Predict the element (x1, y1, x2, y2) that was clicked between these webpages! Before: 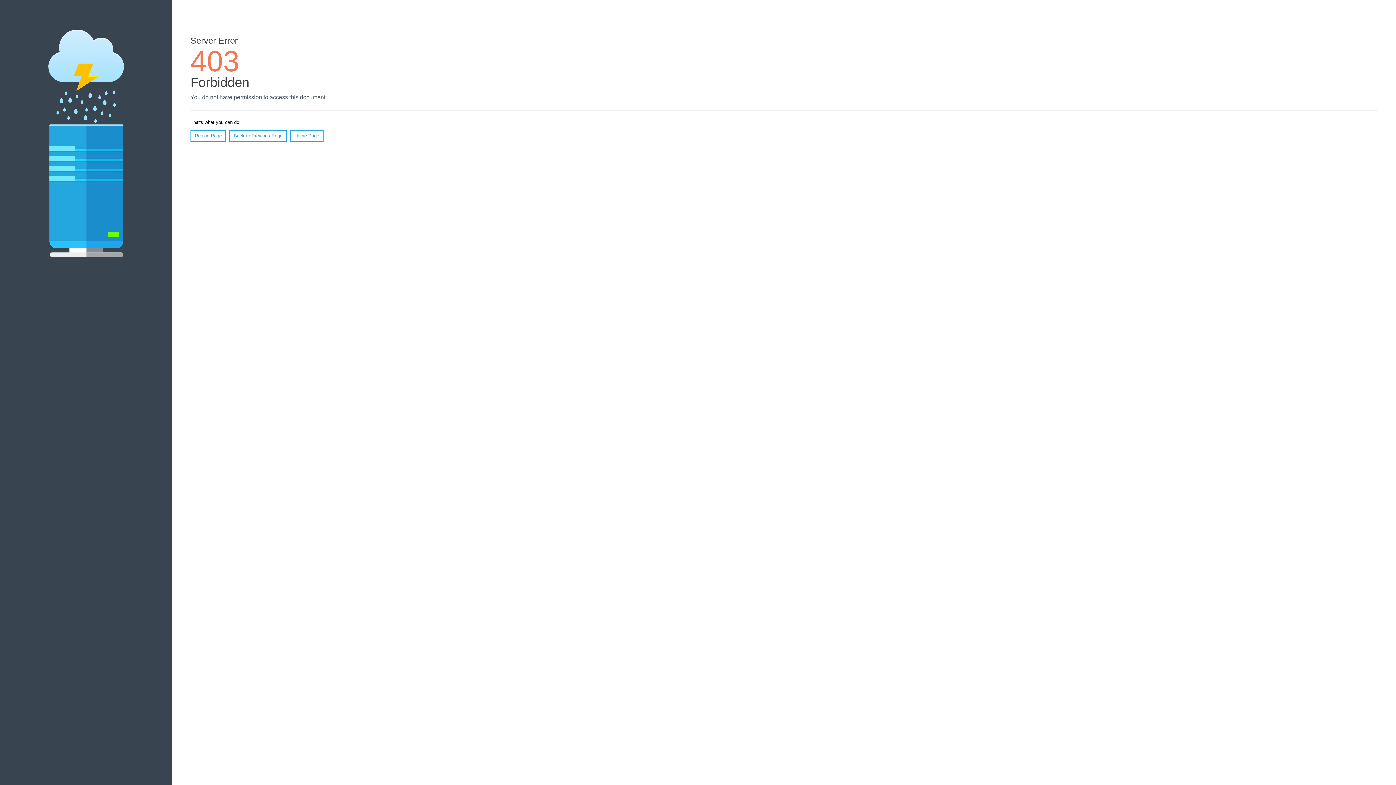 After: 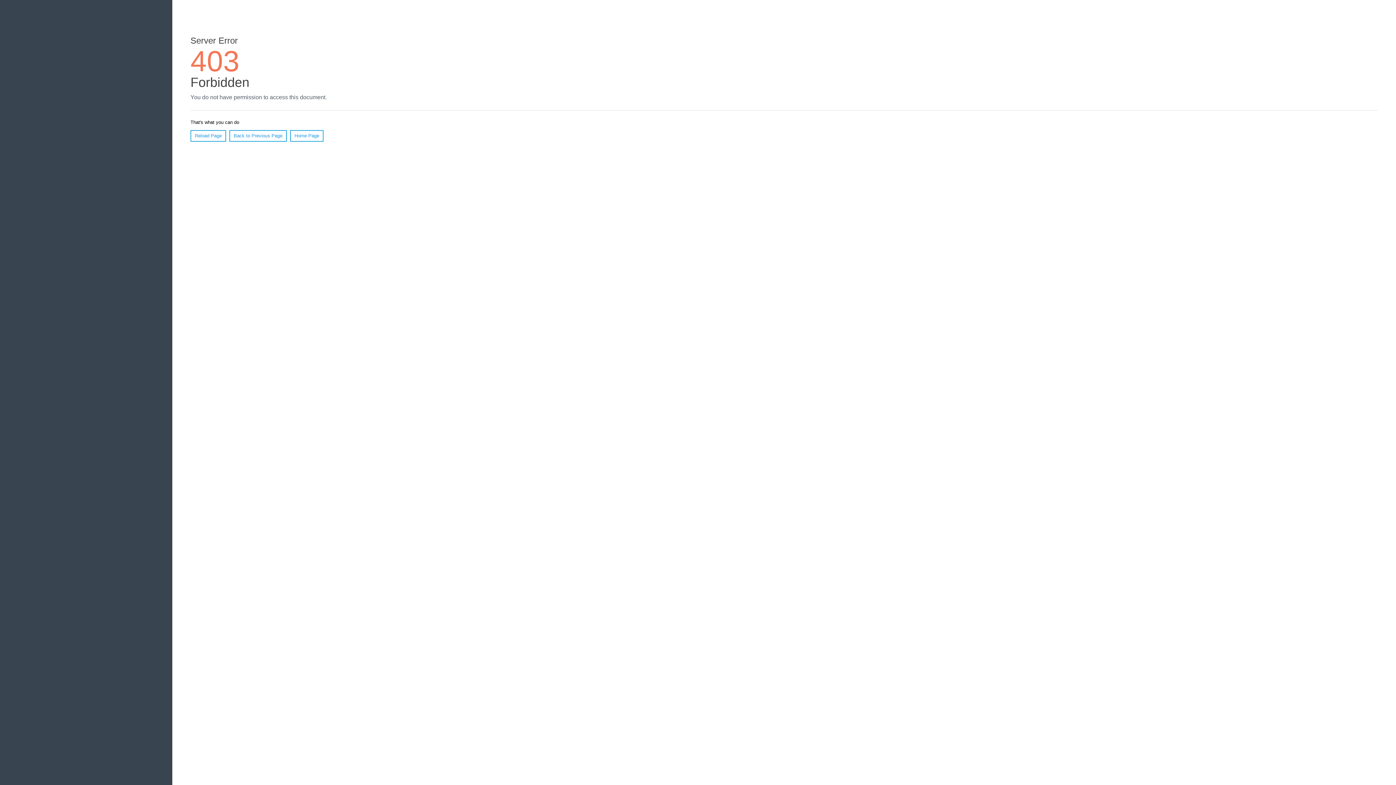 Action: label: Home Page bbox: (290, 130, 323, 141)